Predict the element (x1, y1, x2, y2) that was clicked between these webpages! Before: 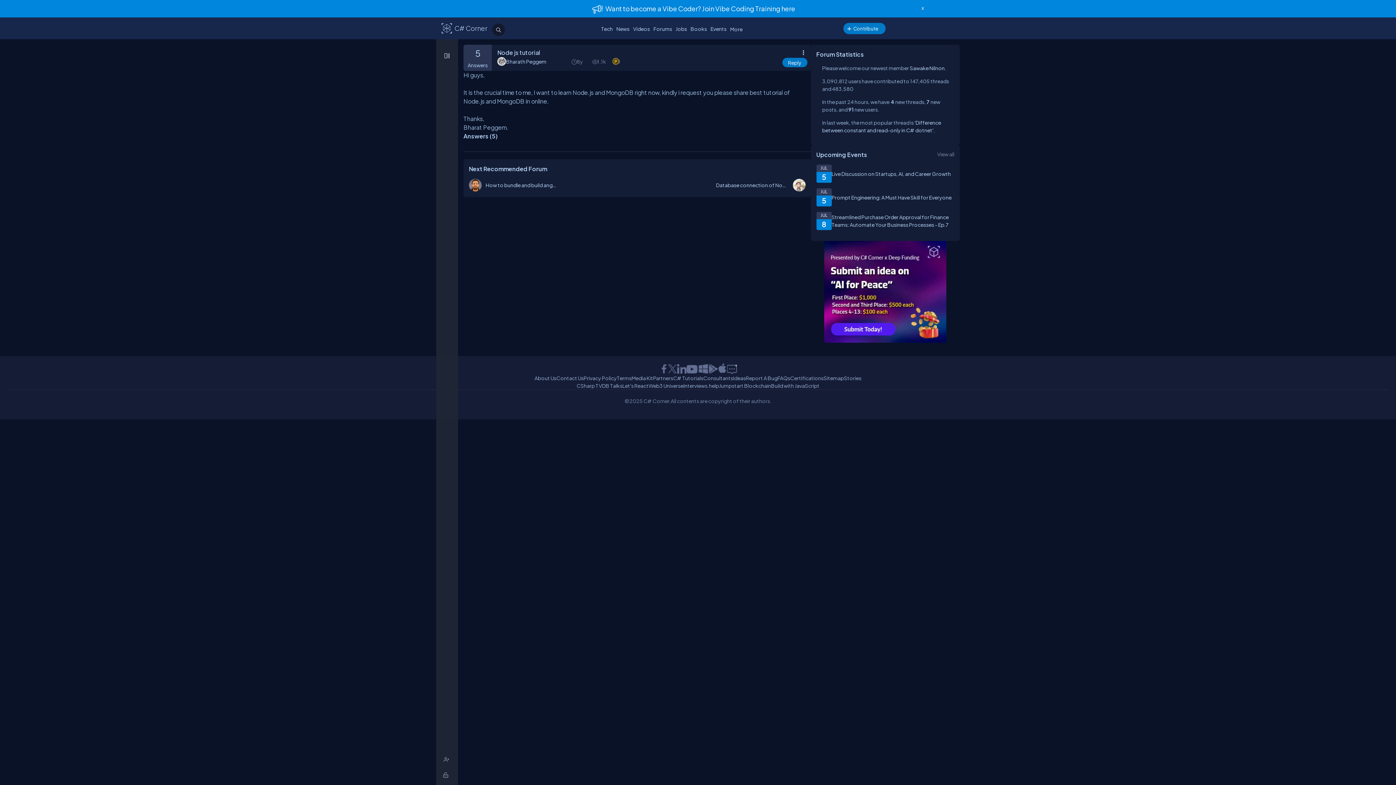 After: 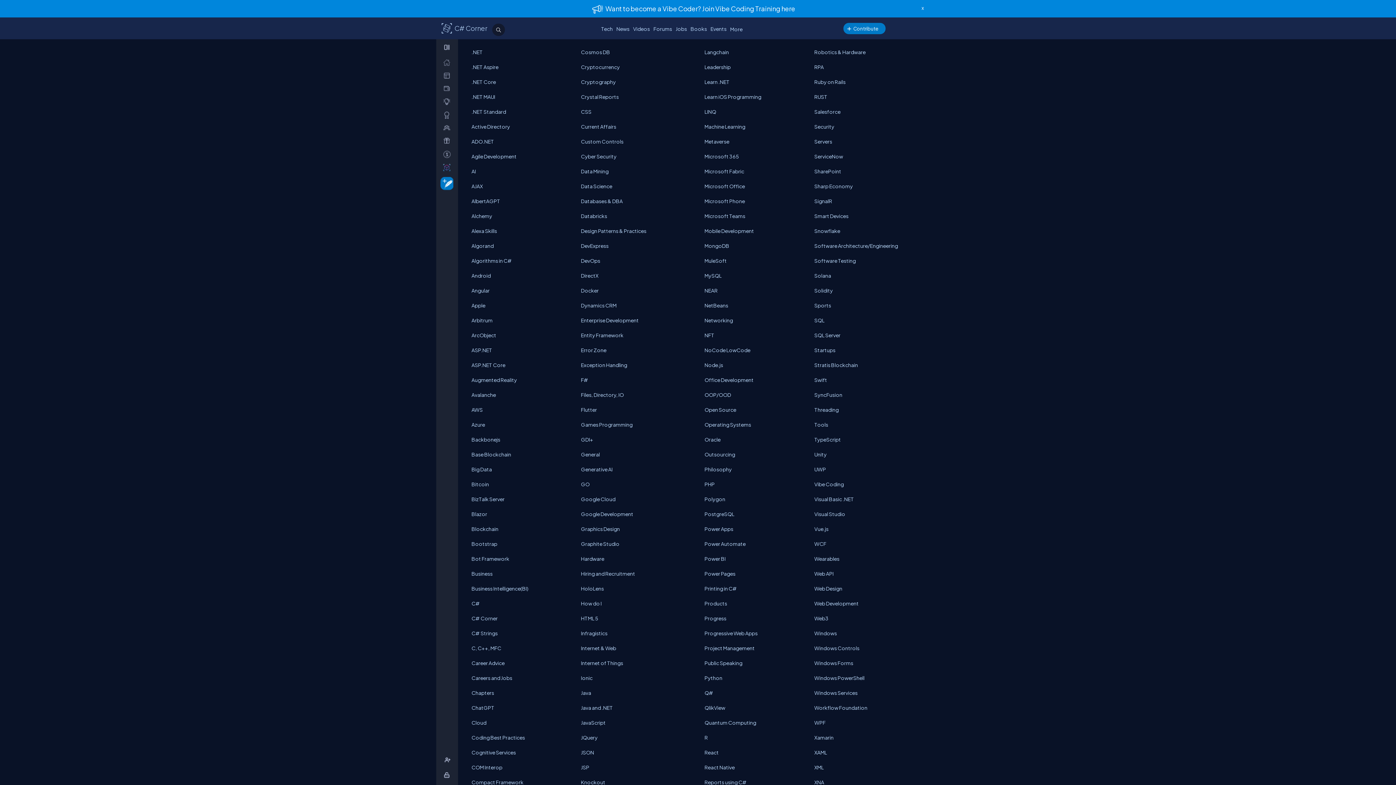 Action: bbox: (599, 23, 614, 33) label: Tech